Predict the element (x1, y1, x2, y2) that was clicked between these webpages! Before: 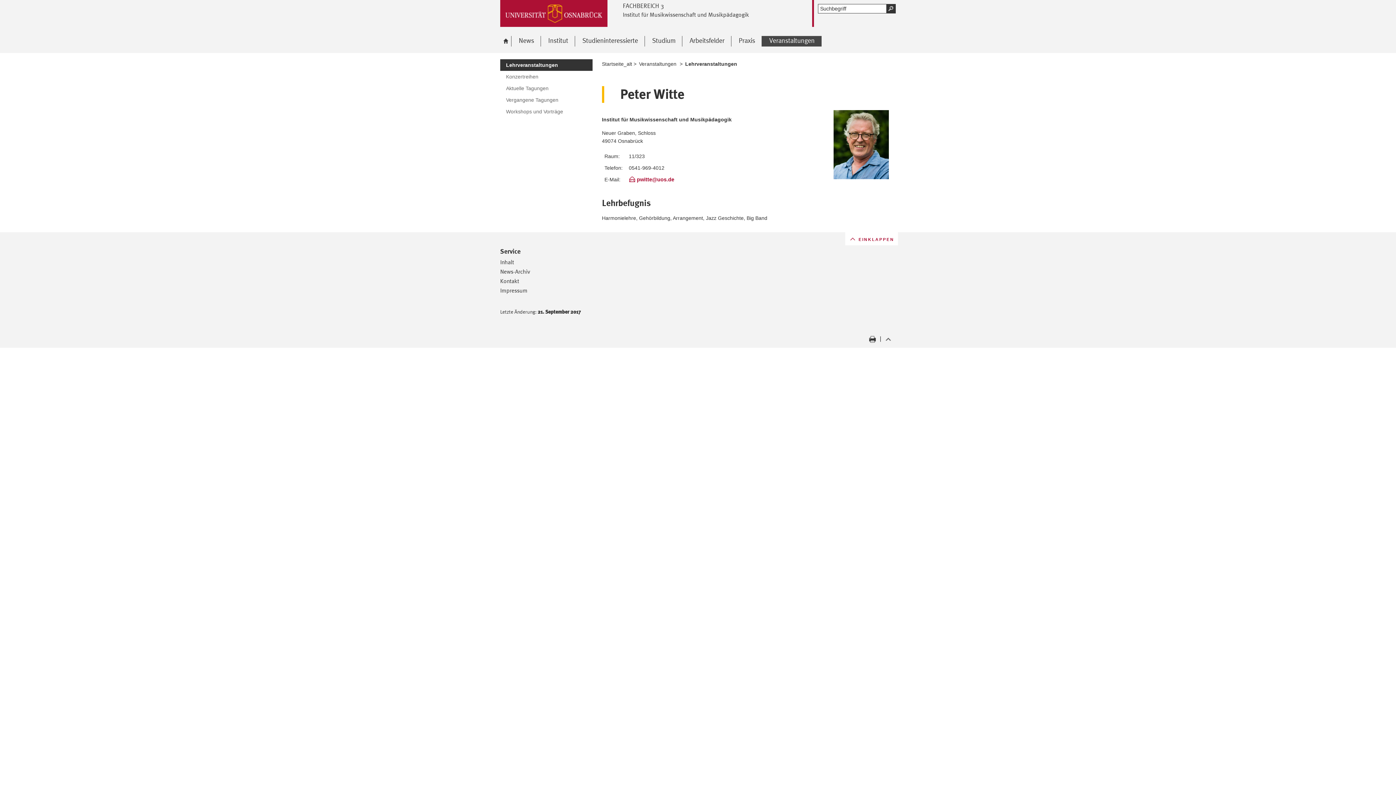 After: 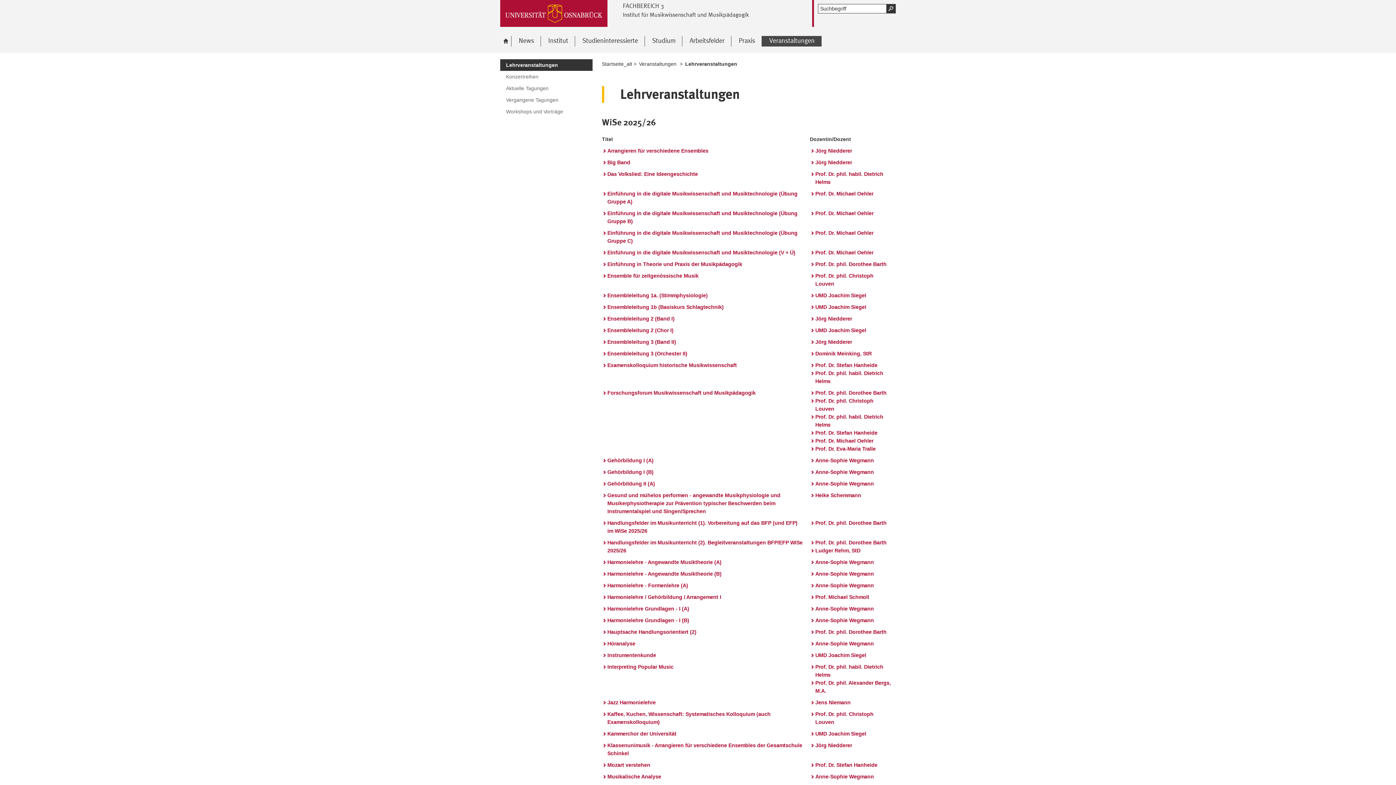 Action: label: Veranstaltungen bbox: (638, 60, 676, 68)